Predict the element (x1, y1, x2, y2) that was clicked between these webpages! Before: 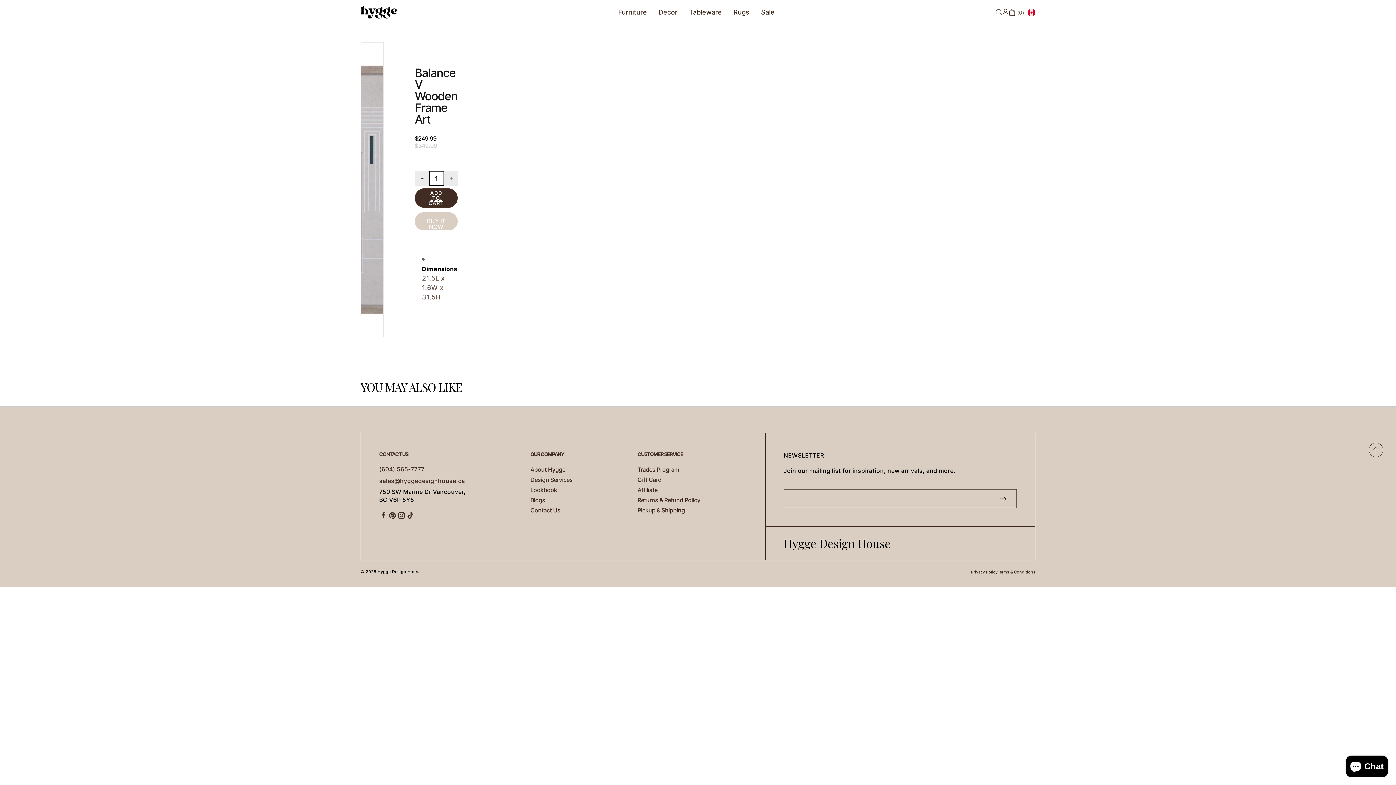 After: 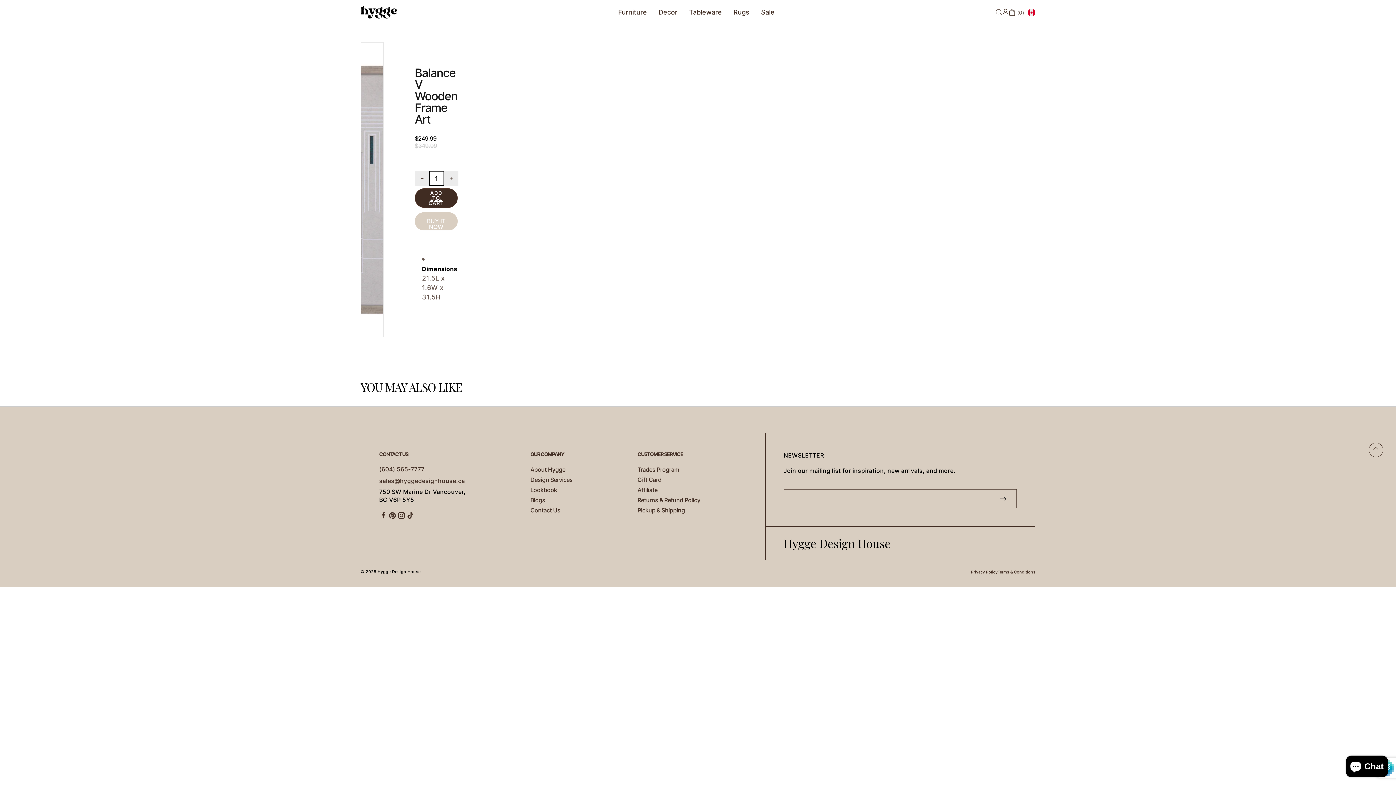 Action: label: Subscribe bbox: (996, 494, 1009, 503)